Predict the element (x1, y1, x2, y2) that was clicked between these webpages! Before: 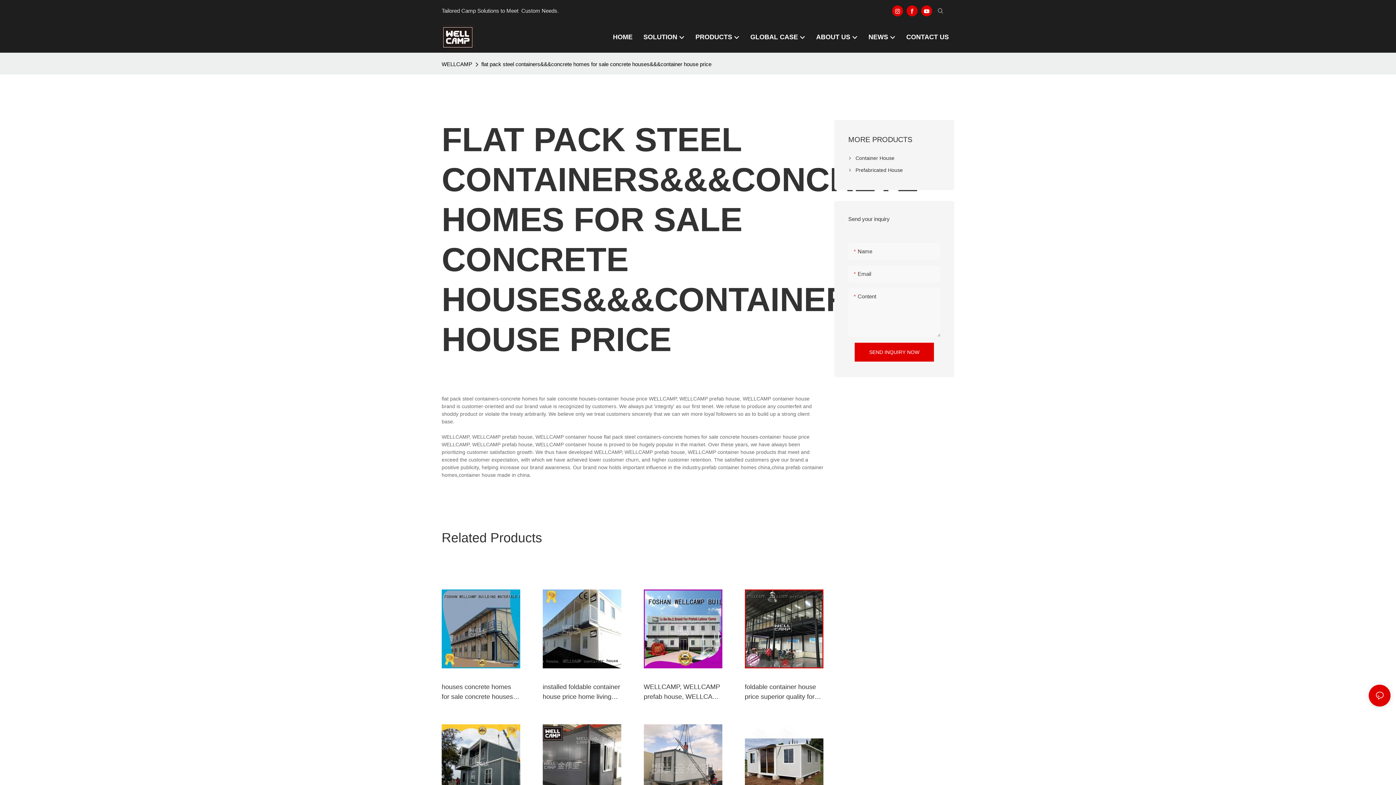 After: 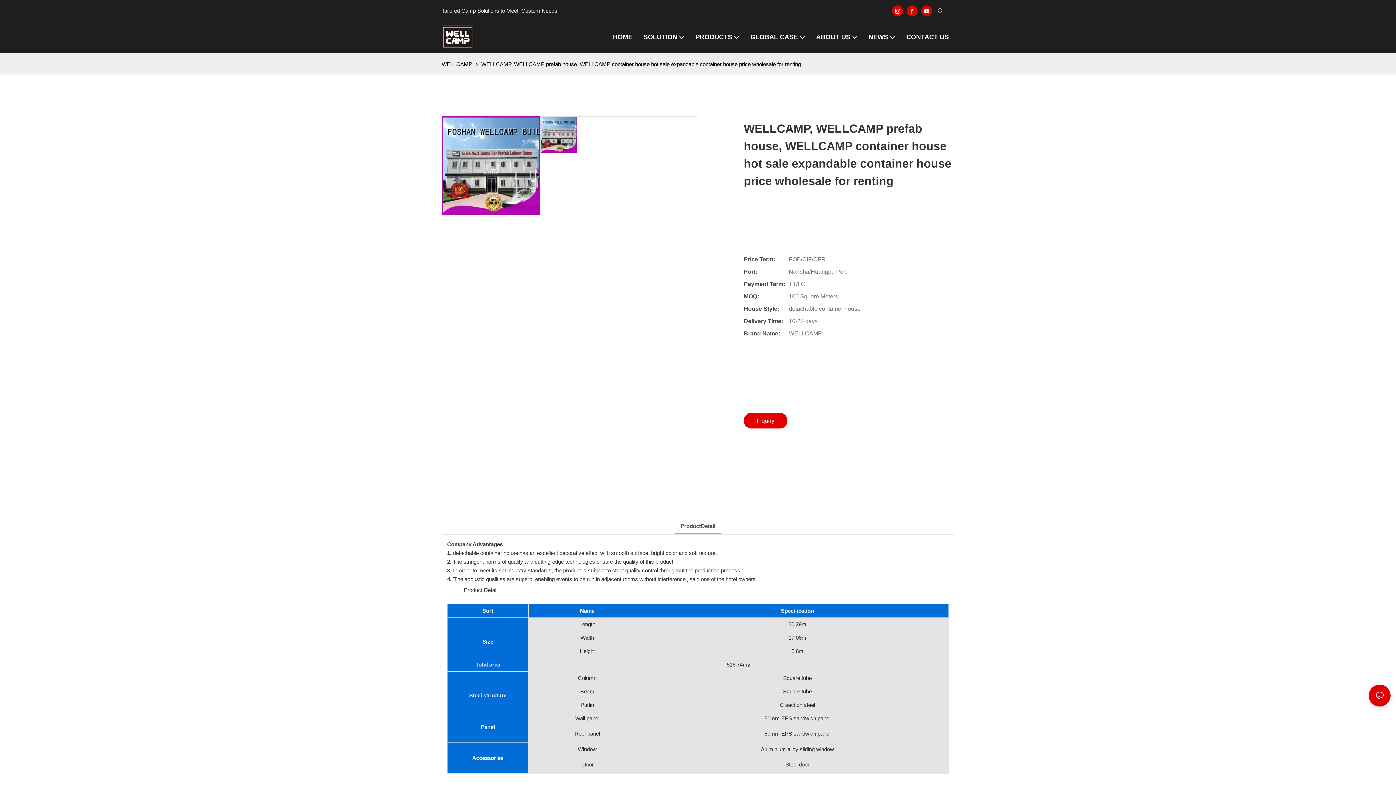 Action: bbox: (643, 589, 722, 600)